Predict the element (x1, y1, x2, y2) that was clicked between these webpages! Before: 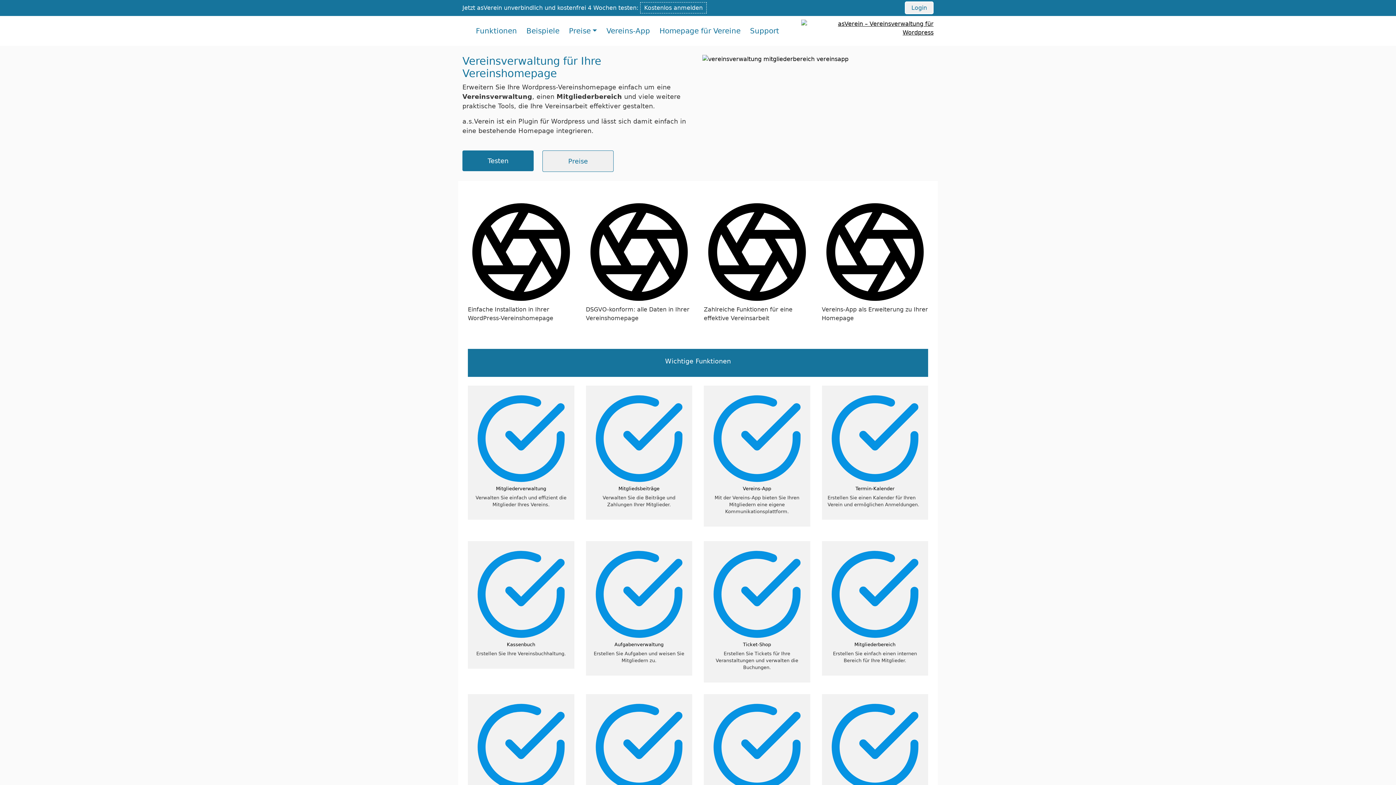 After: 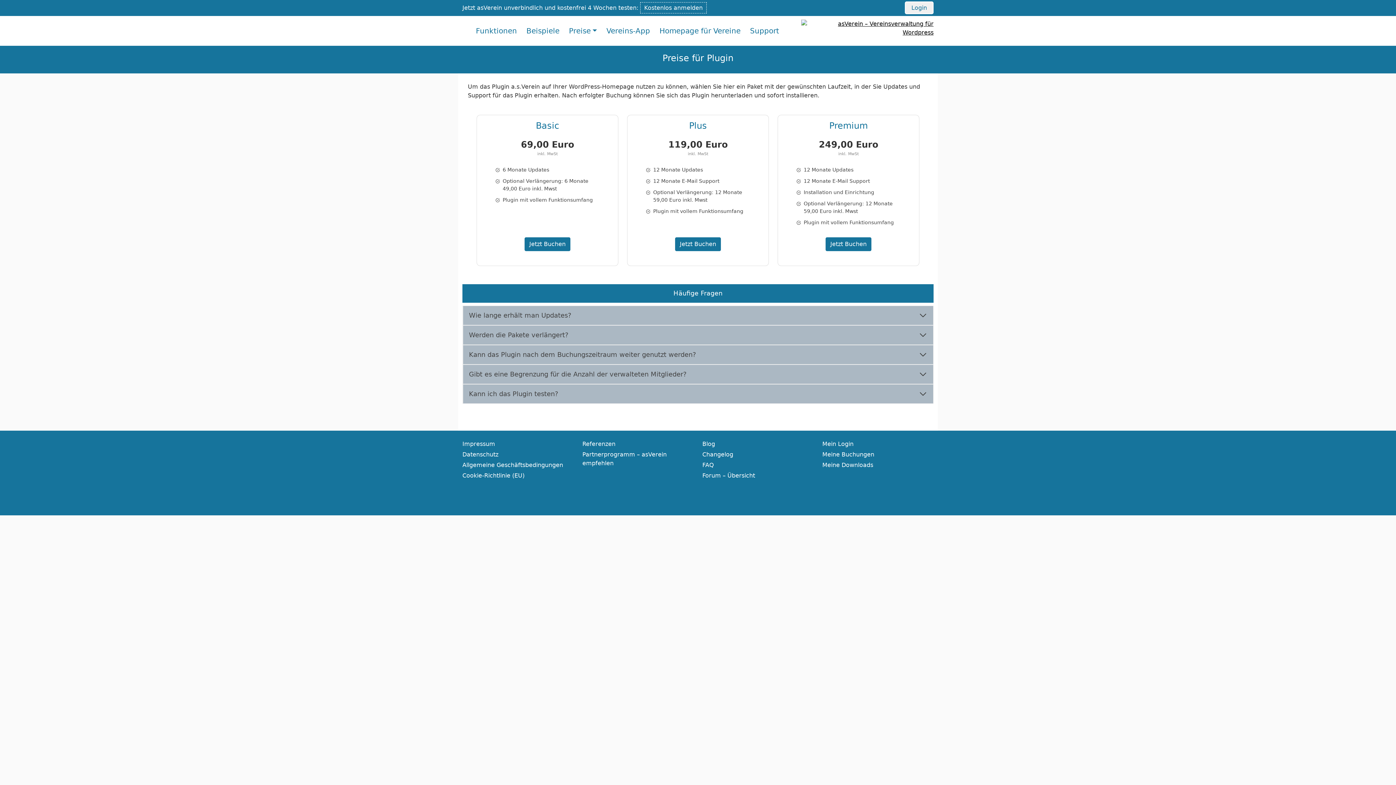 Action: bbox: (542, 150, 613, 172) label: Preise